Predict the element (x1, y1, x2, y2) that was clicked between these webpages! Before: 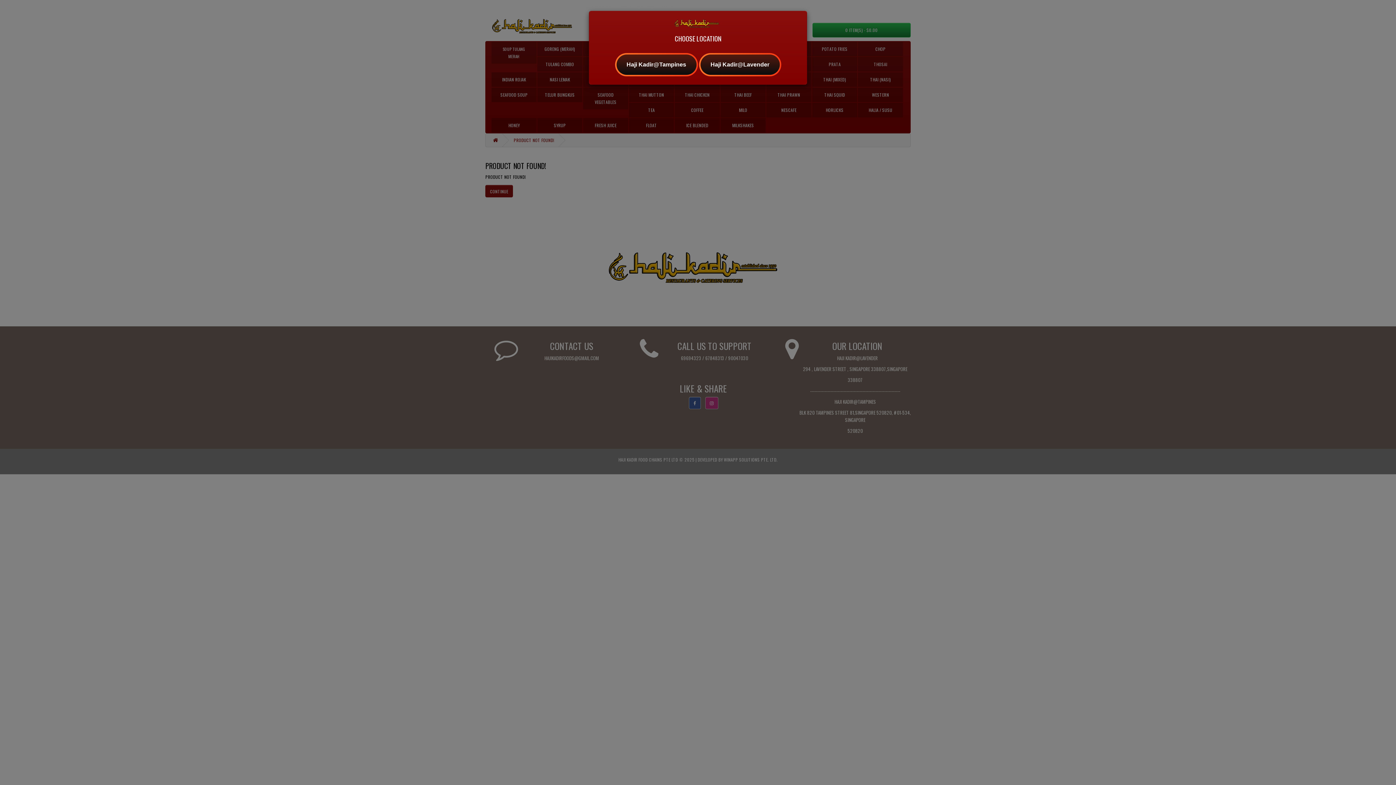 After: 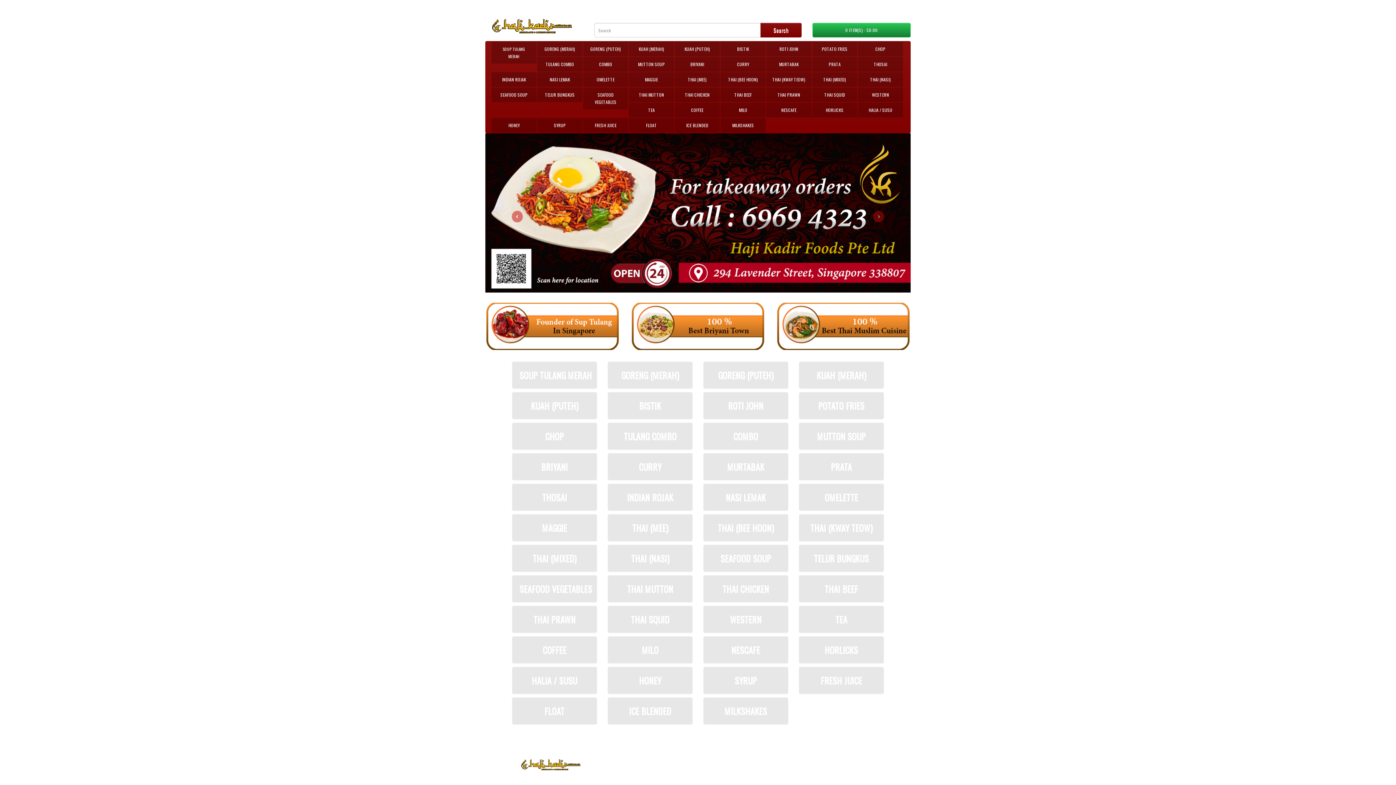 Action: label: Haji Kadir@Lavender bbox: (699, 52, 781, 76)